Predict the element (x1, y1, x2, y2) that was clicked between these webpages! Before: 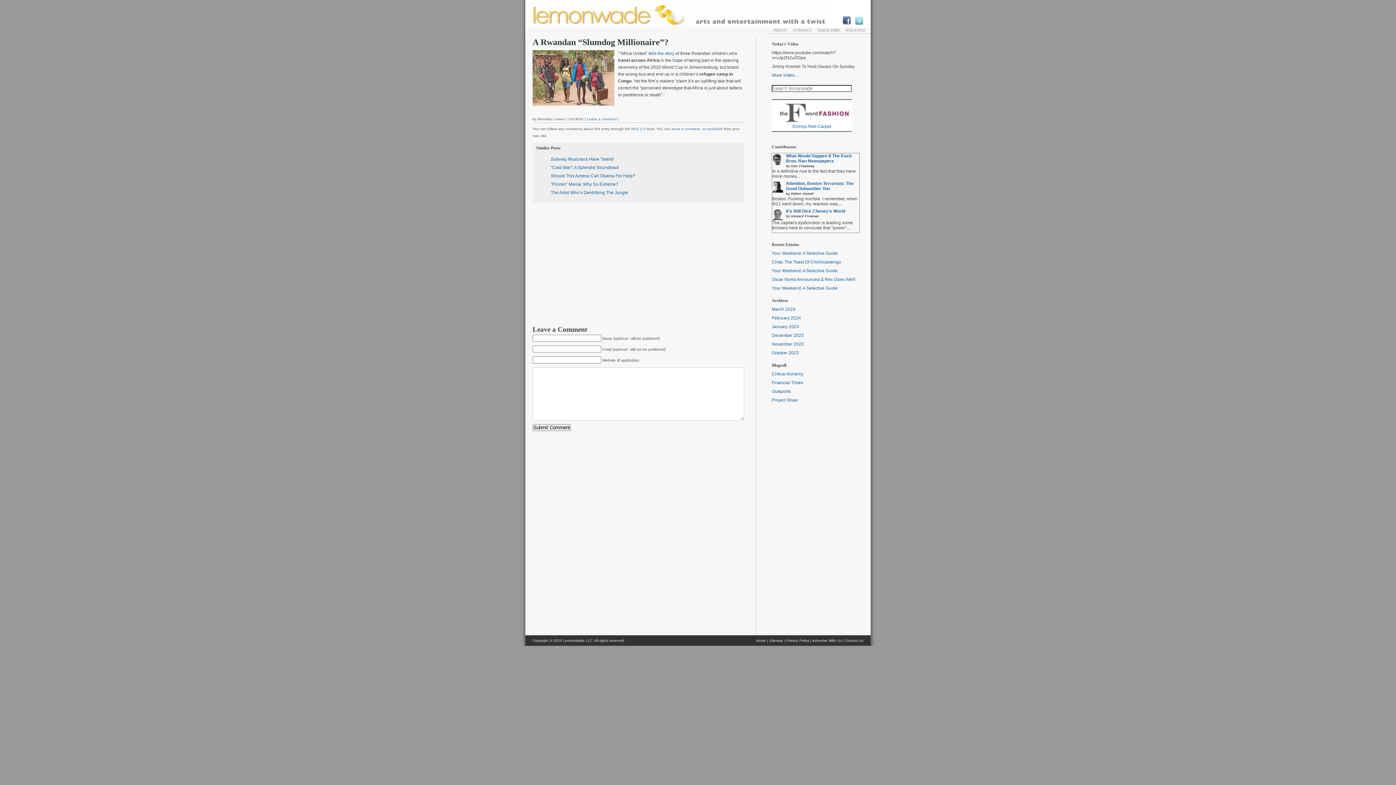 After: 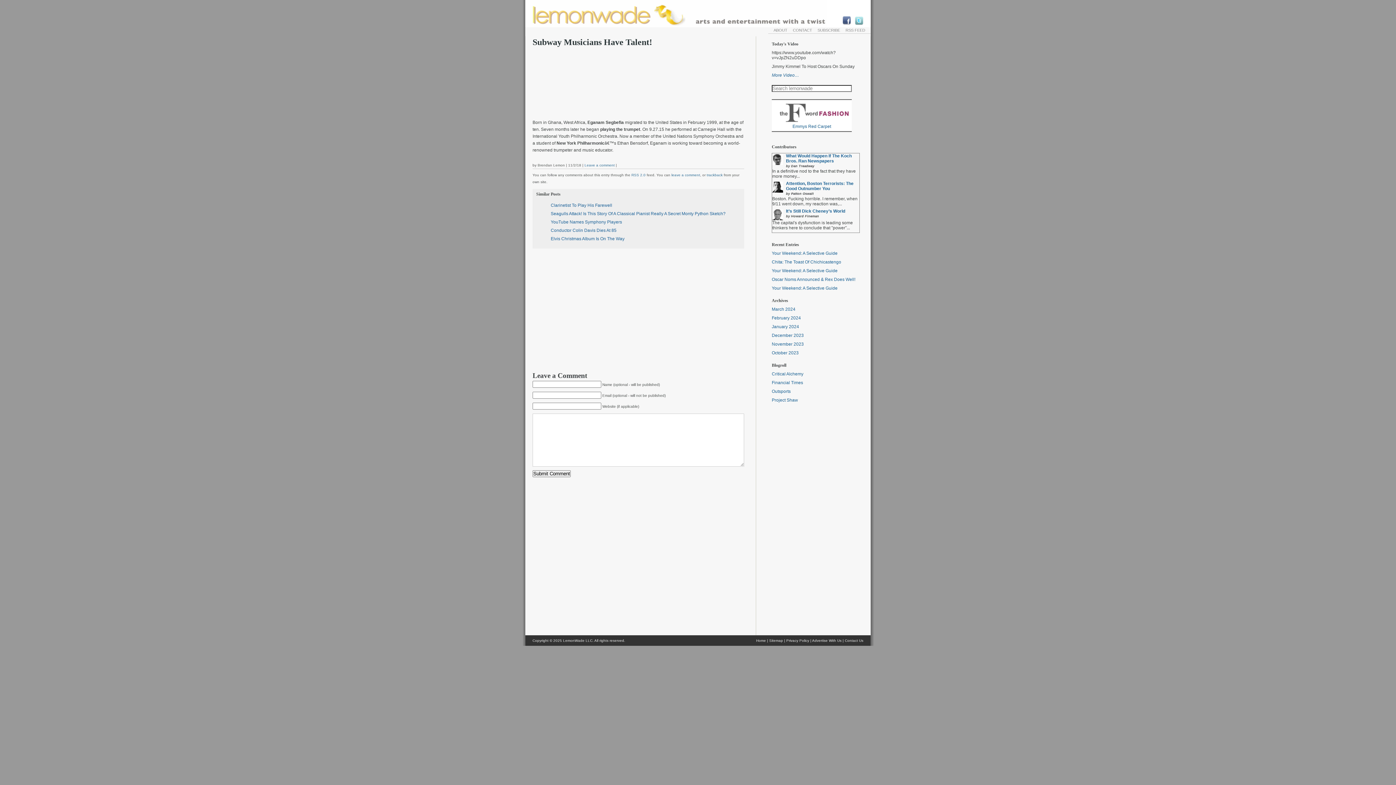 Action: bbox: (550, 156, 613, 161) label: Subway Musicians Have Talent!